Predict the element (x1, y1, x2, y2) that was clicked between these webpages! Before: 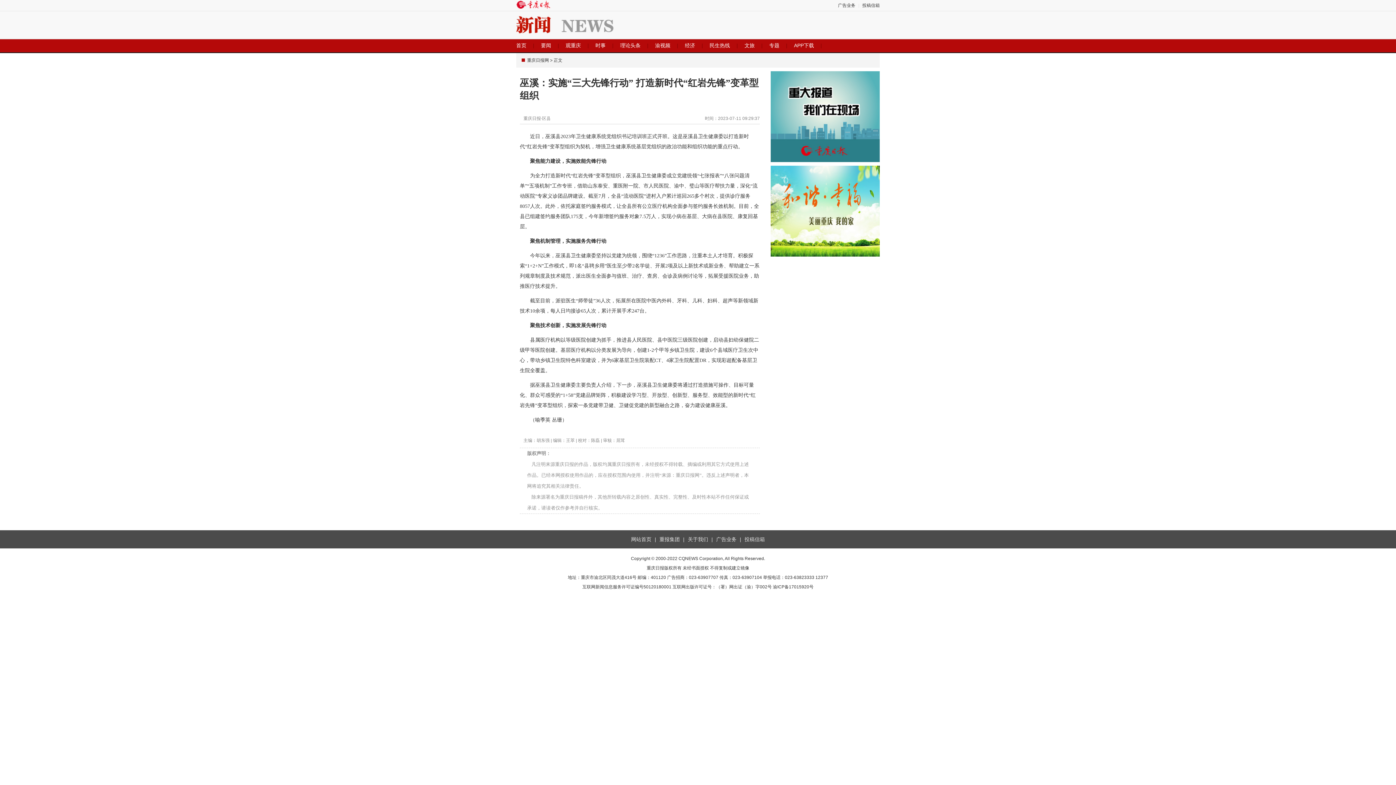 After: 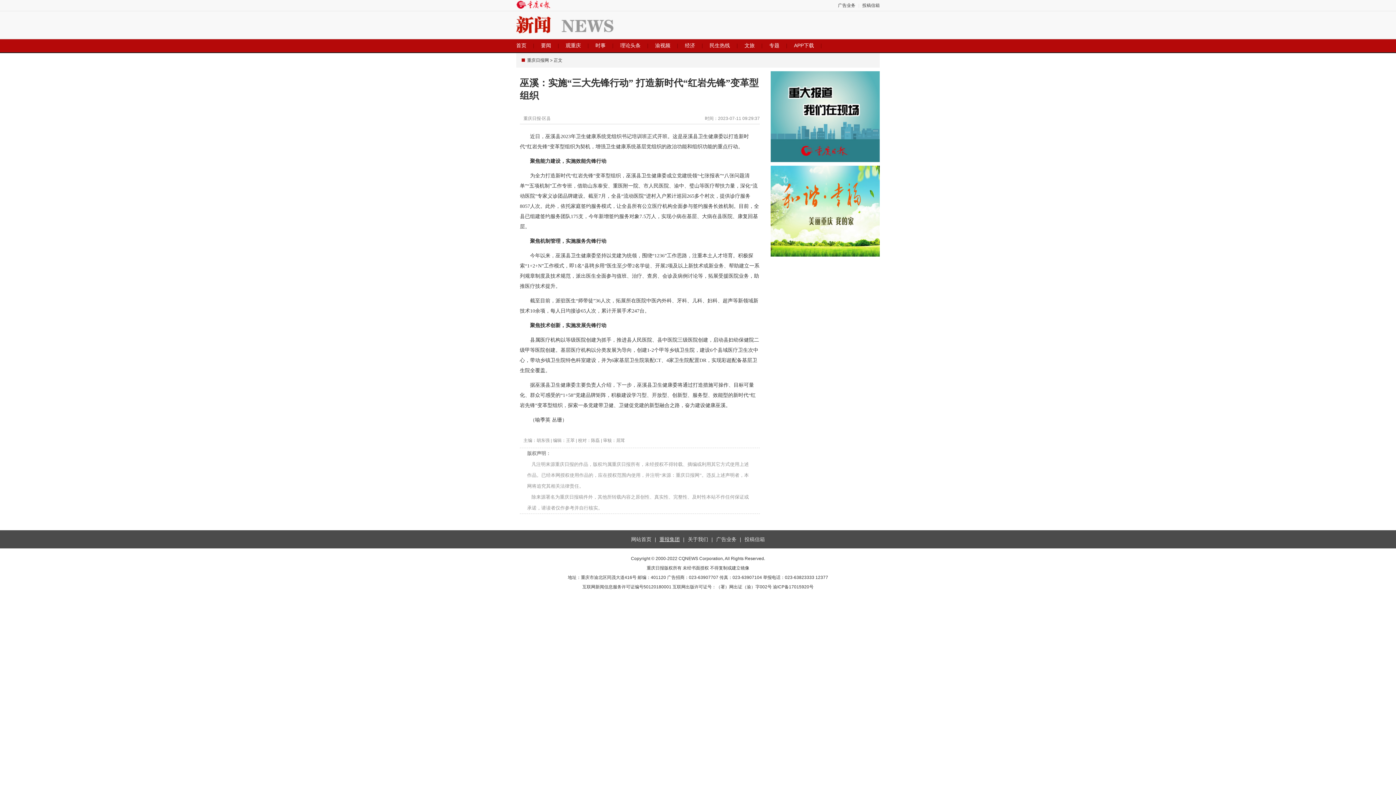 Action: label: 重报集团 bbox: (659, 536, 680, 542)